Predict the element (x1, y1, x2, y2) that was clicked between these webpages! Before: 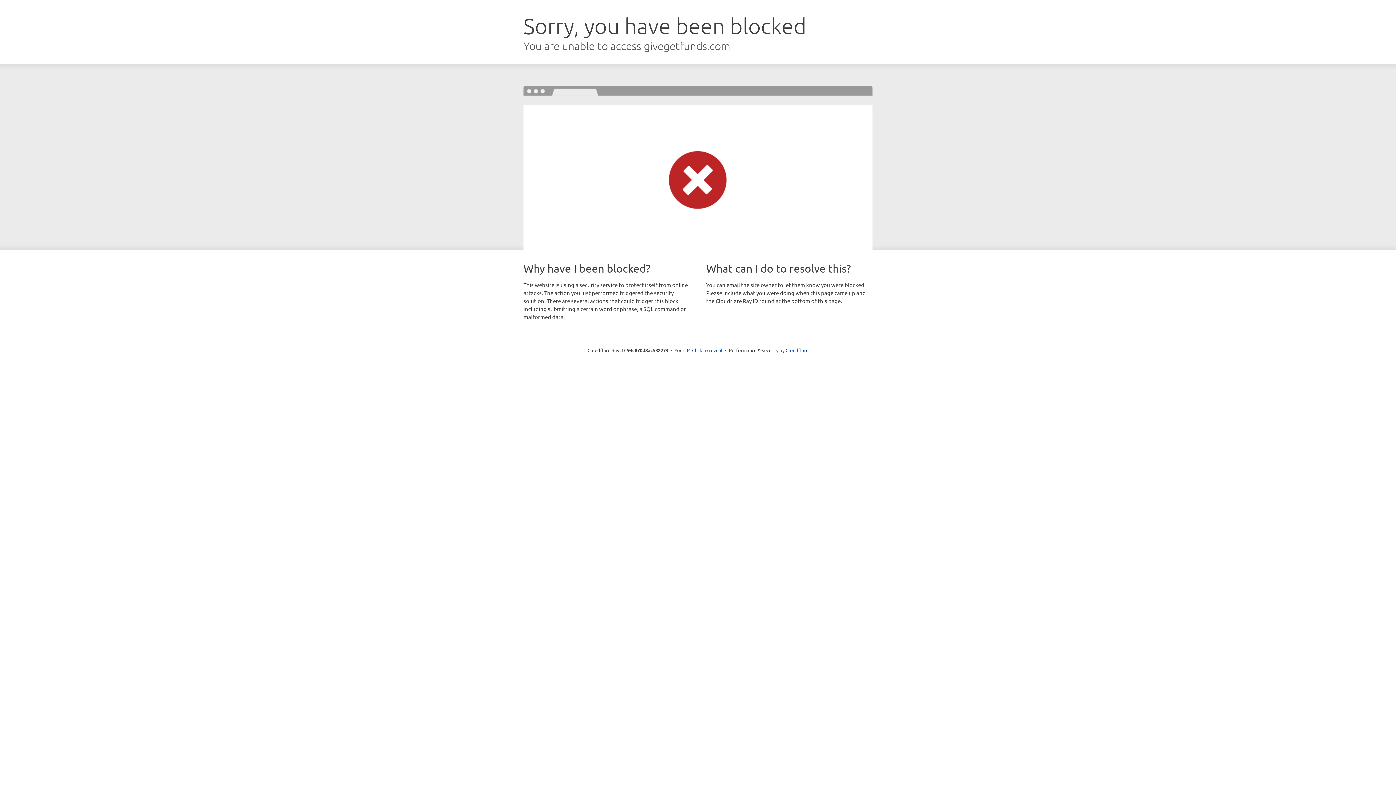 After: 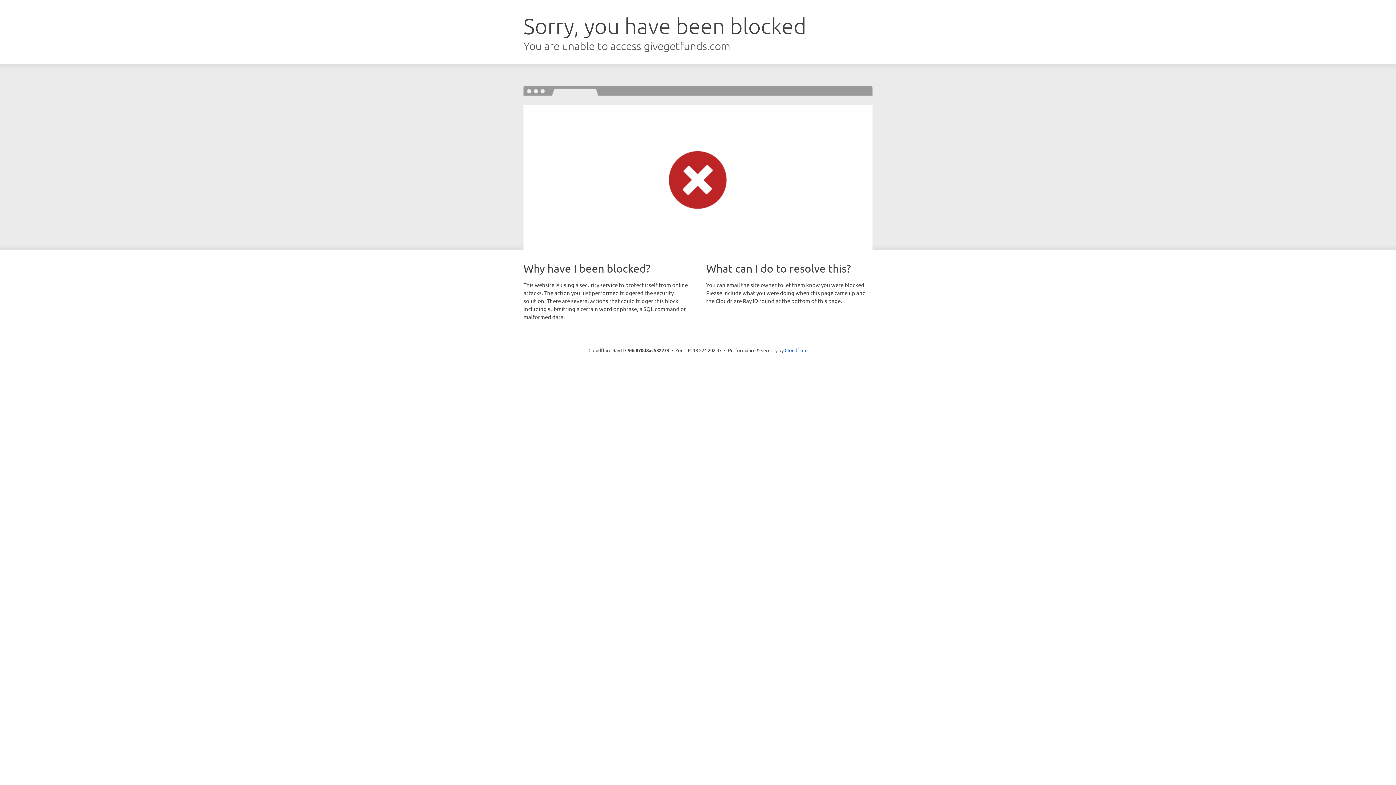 Action: bbox: (692, 346, 722, 353) label: Click to reveal